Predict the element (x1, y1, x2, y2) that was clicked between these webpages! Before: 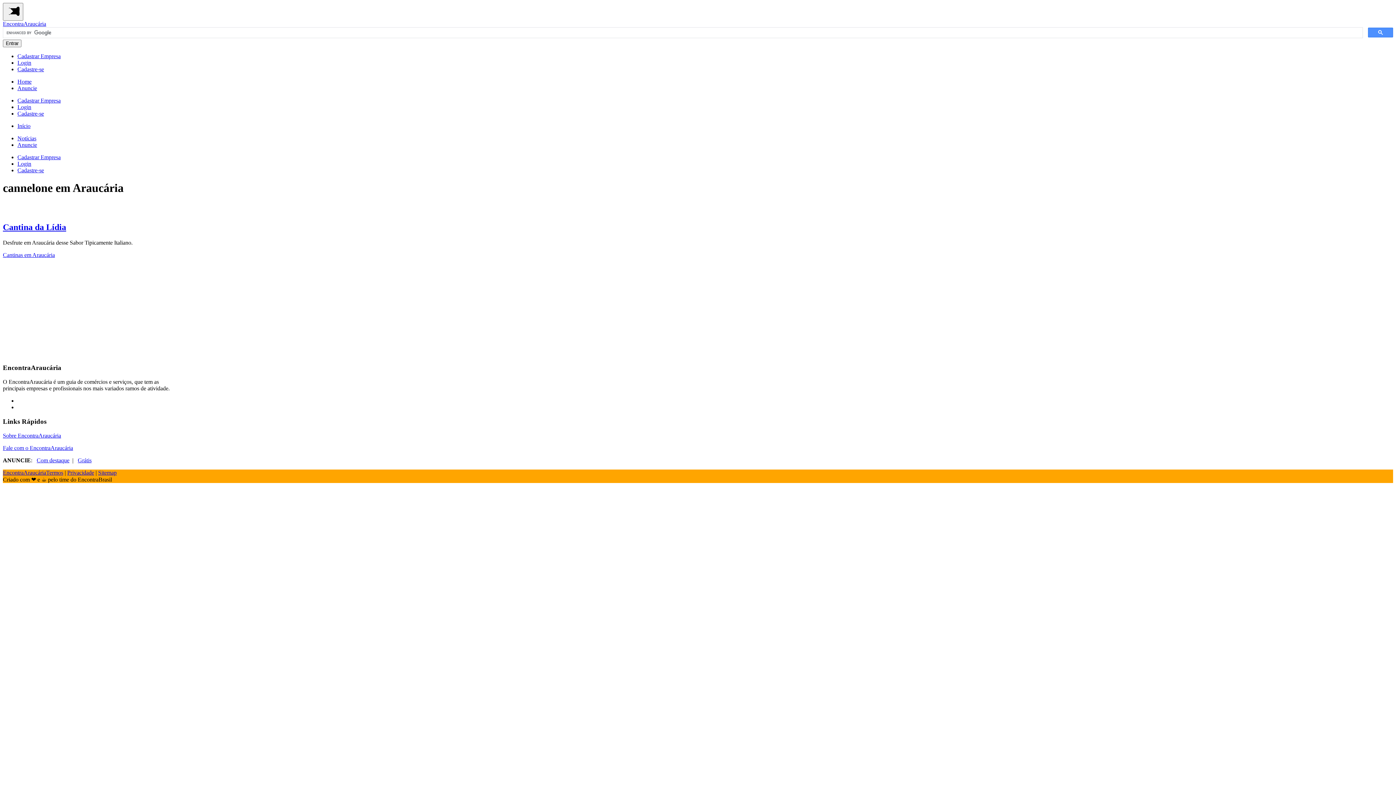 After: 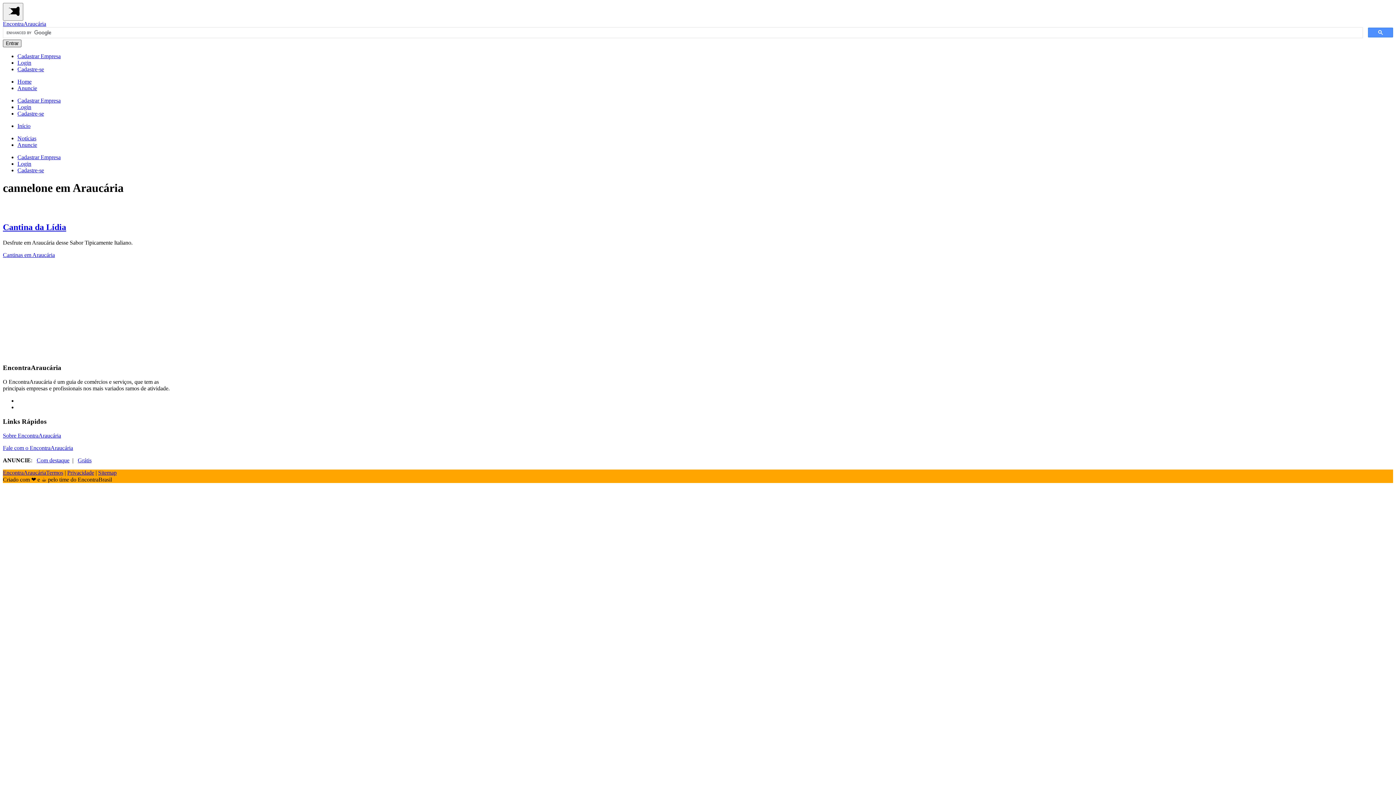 Action: bbox: (2, 39, 21, 47) label: Entrar